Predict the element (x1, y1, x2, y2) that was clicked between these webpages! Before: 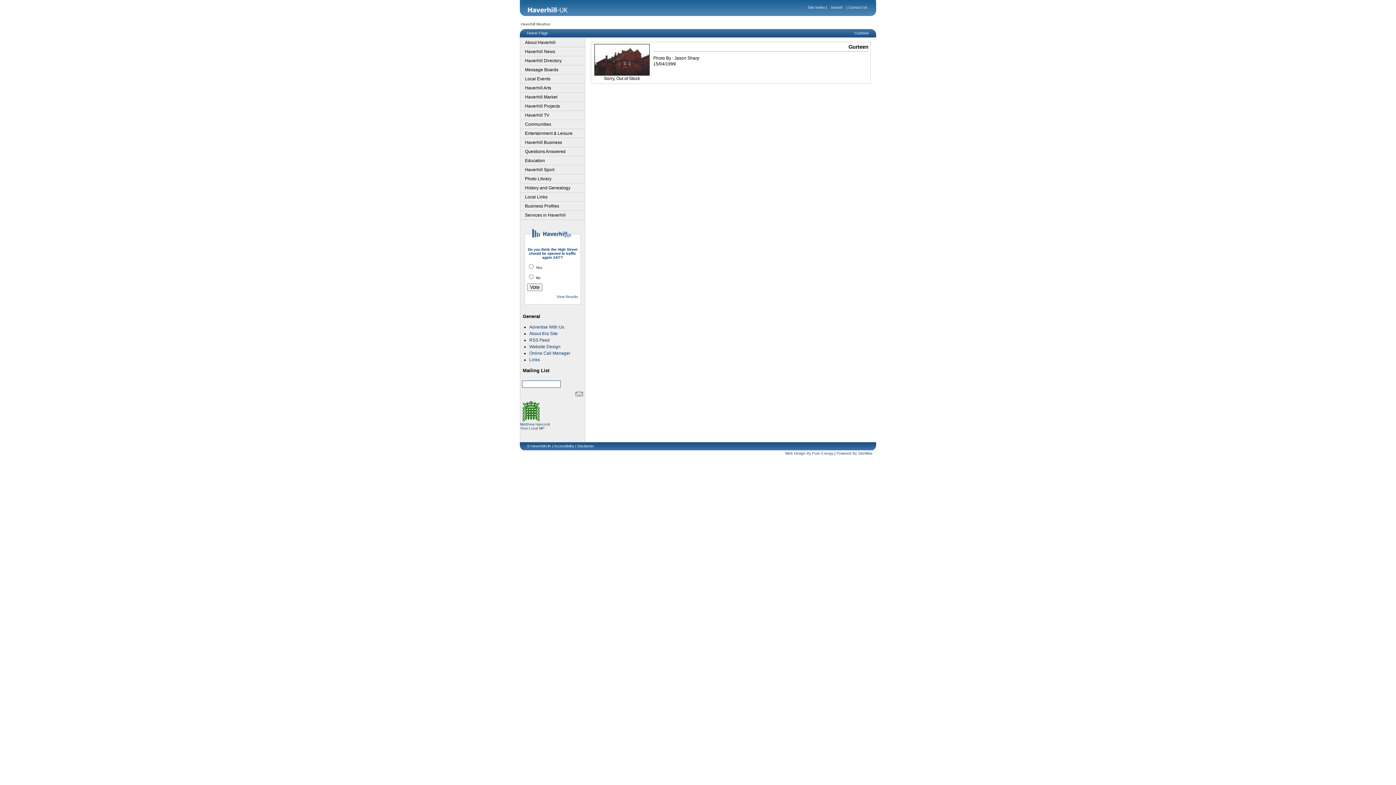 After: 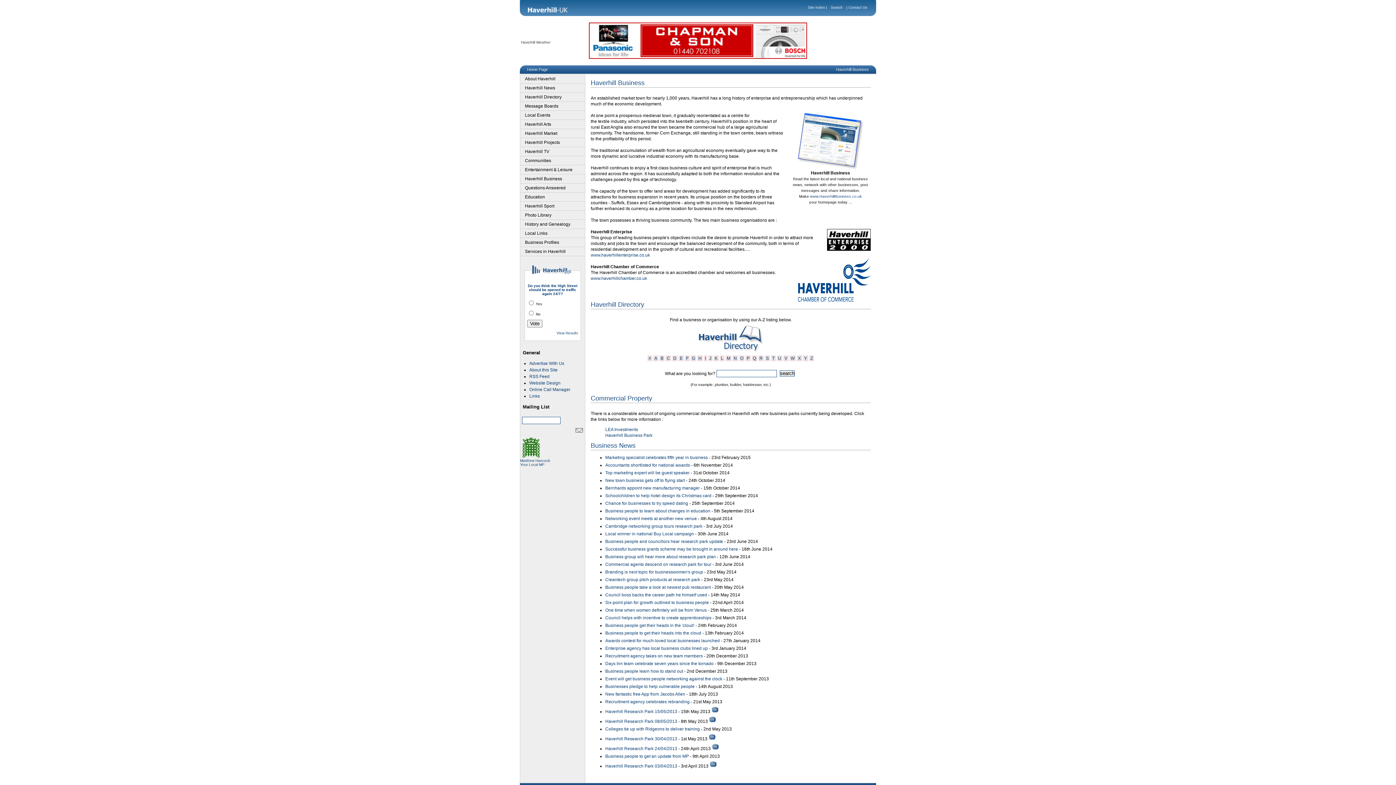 Action: bbox: (520, 138, 585, 146) label: Haverhill Business